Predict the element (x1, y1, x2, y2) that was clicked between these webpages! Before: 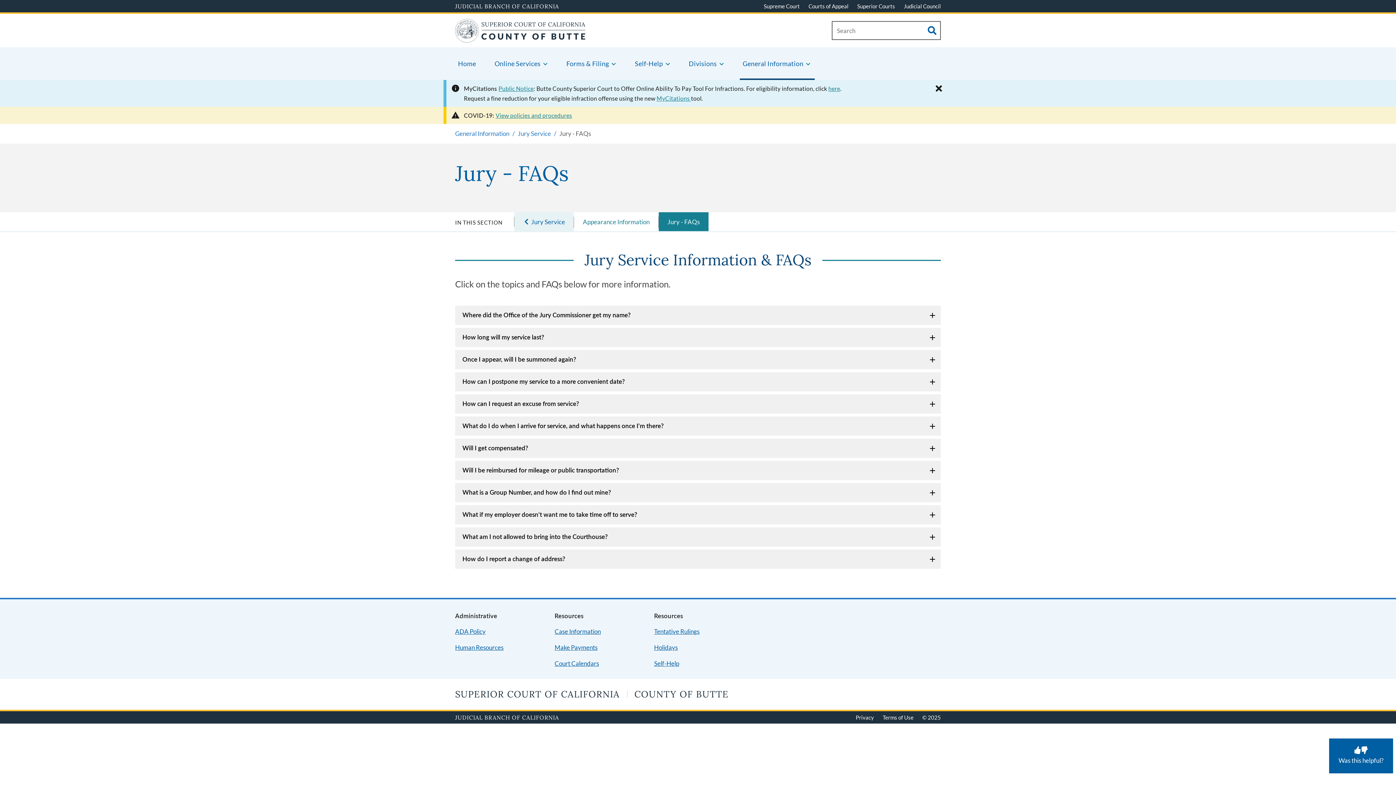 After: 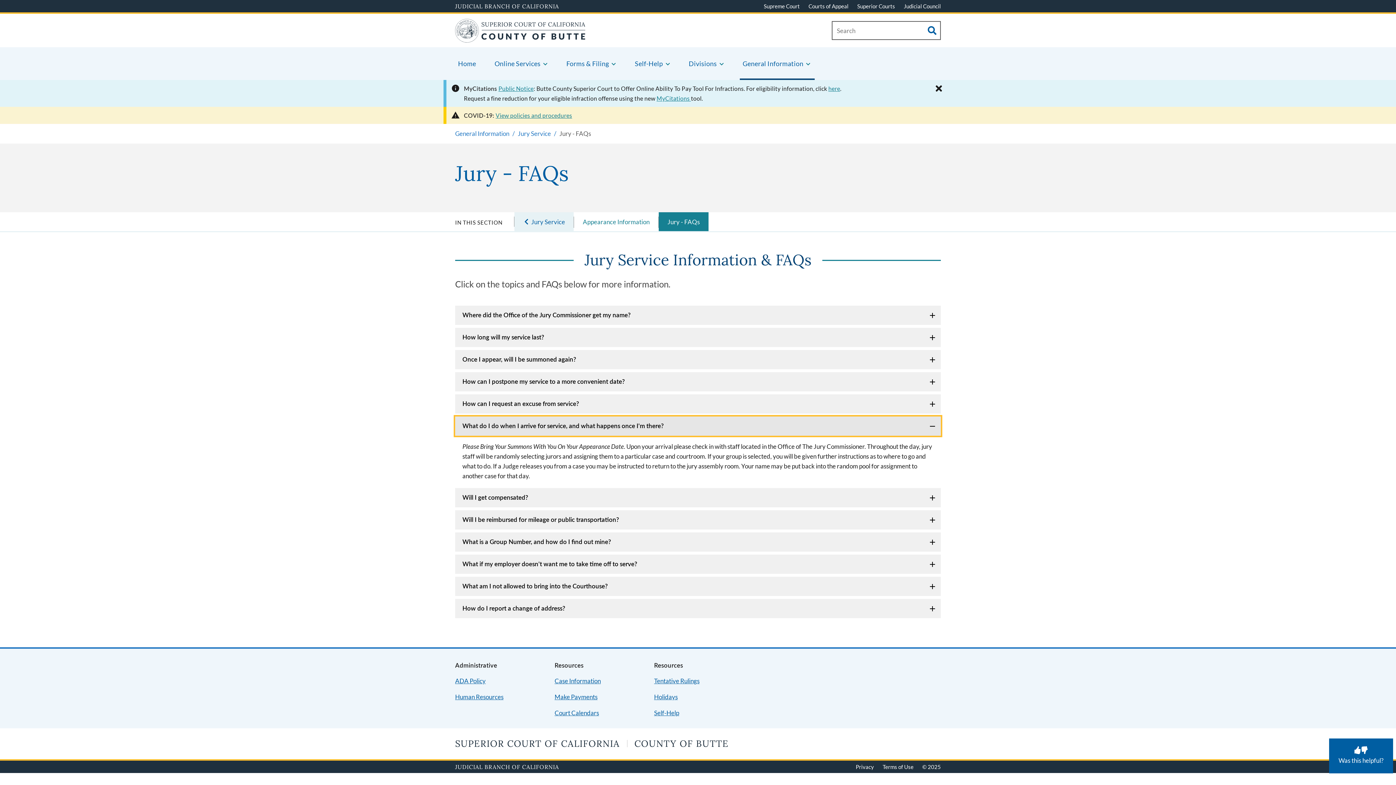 Action: label: What do I do when I arrive for service, and what happens once I'm there? bbox: (455, 416, 941, 436)